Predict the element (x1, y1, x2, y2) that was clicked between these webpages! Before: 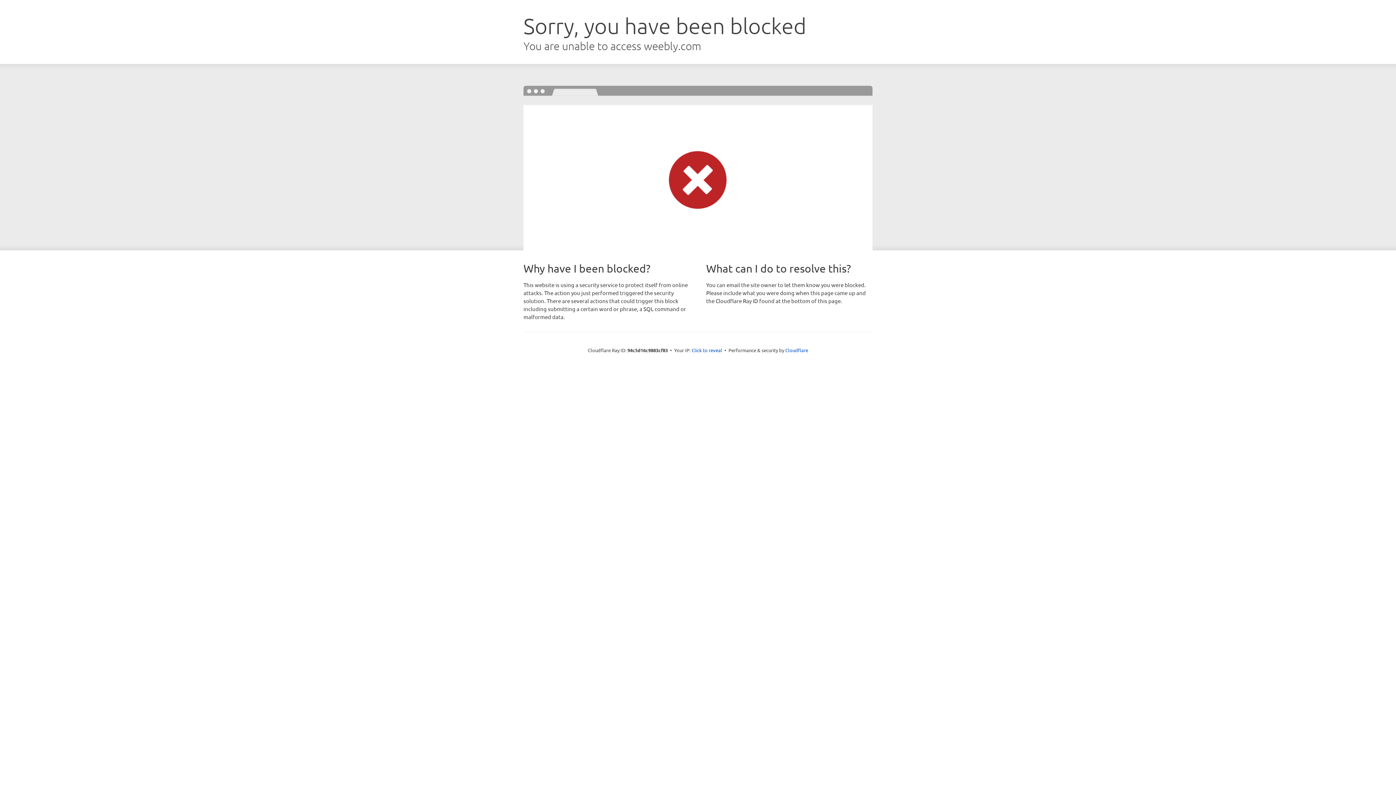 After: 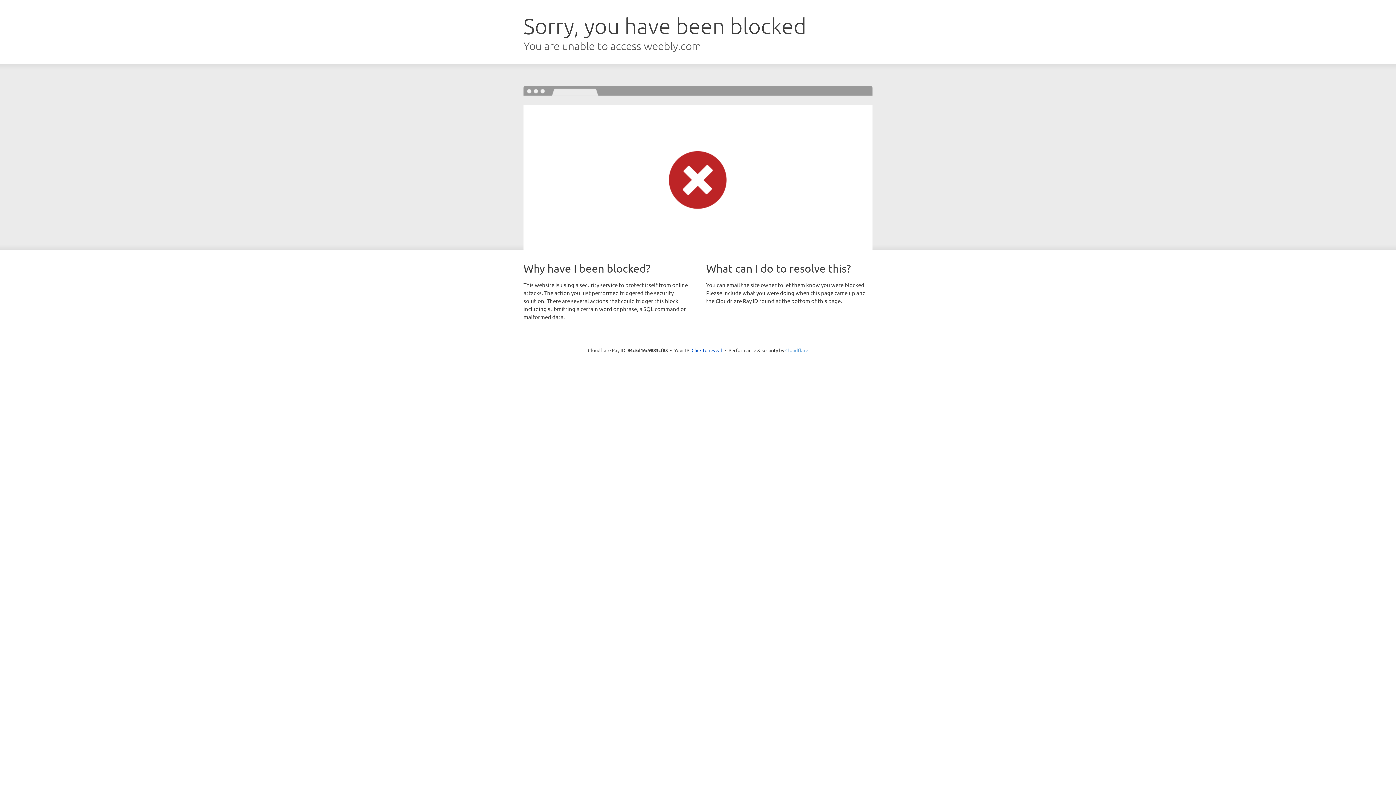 Action: label: Cloudflare bbox: (785, 347, 808, 353)